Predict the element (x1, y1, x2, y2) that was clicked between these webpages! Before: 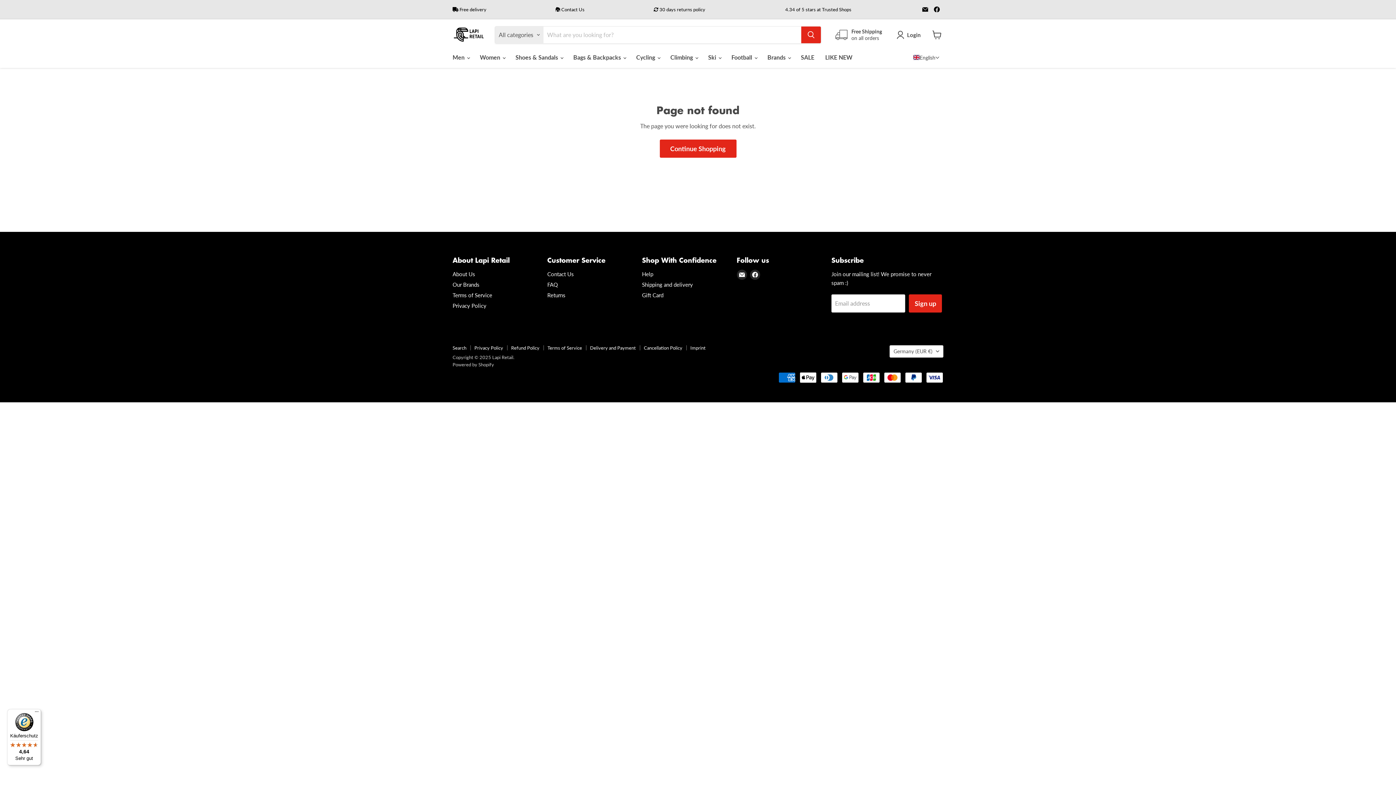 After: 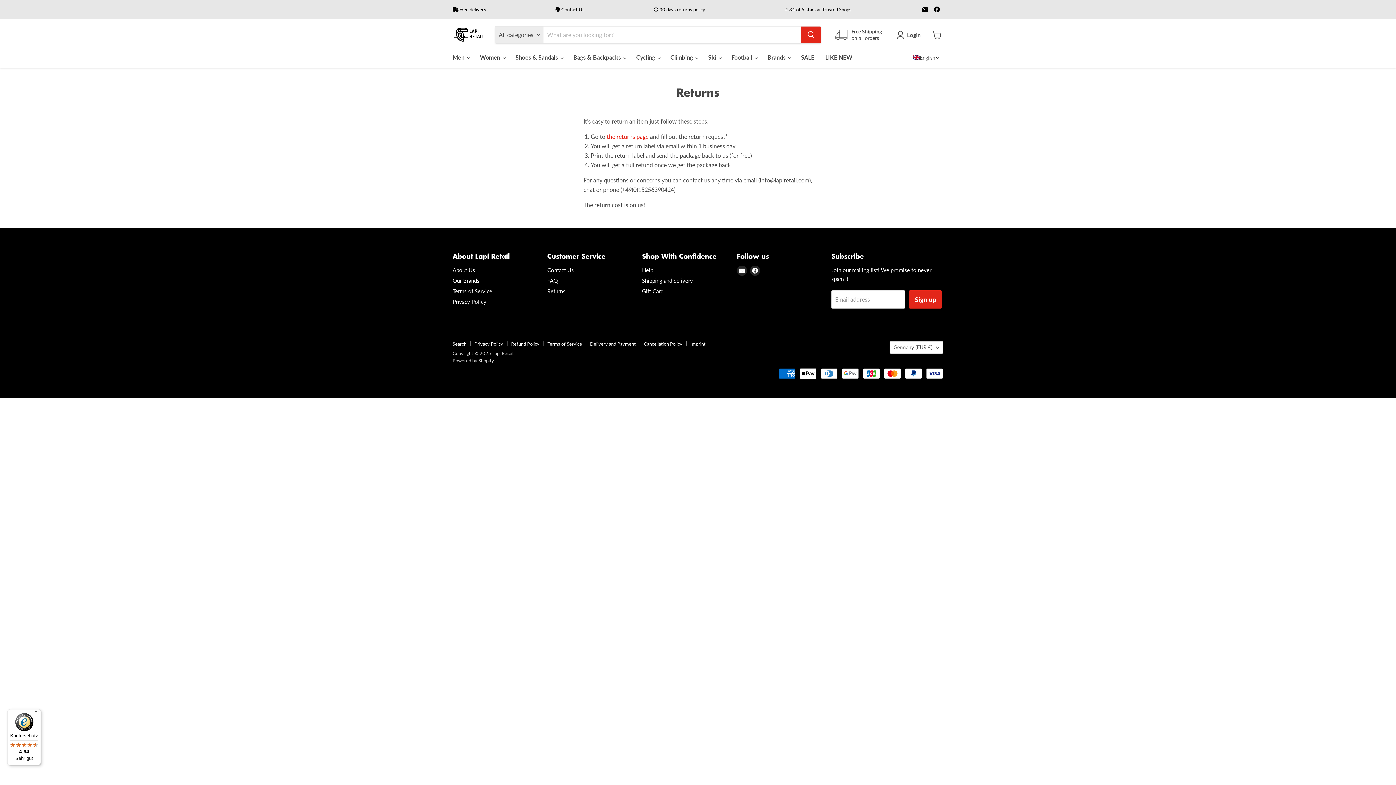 Action: bbox: (547, 291, 565, 298) label: Returns